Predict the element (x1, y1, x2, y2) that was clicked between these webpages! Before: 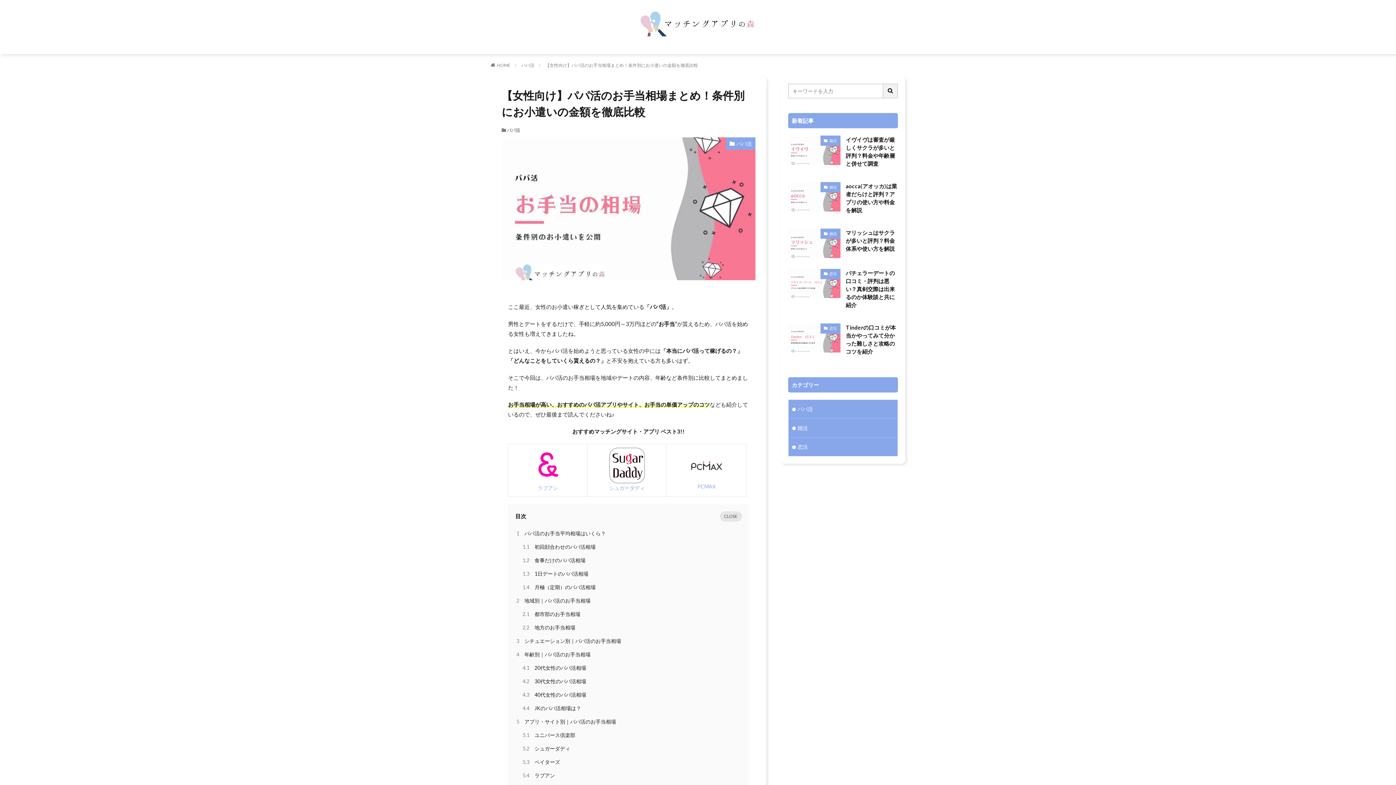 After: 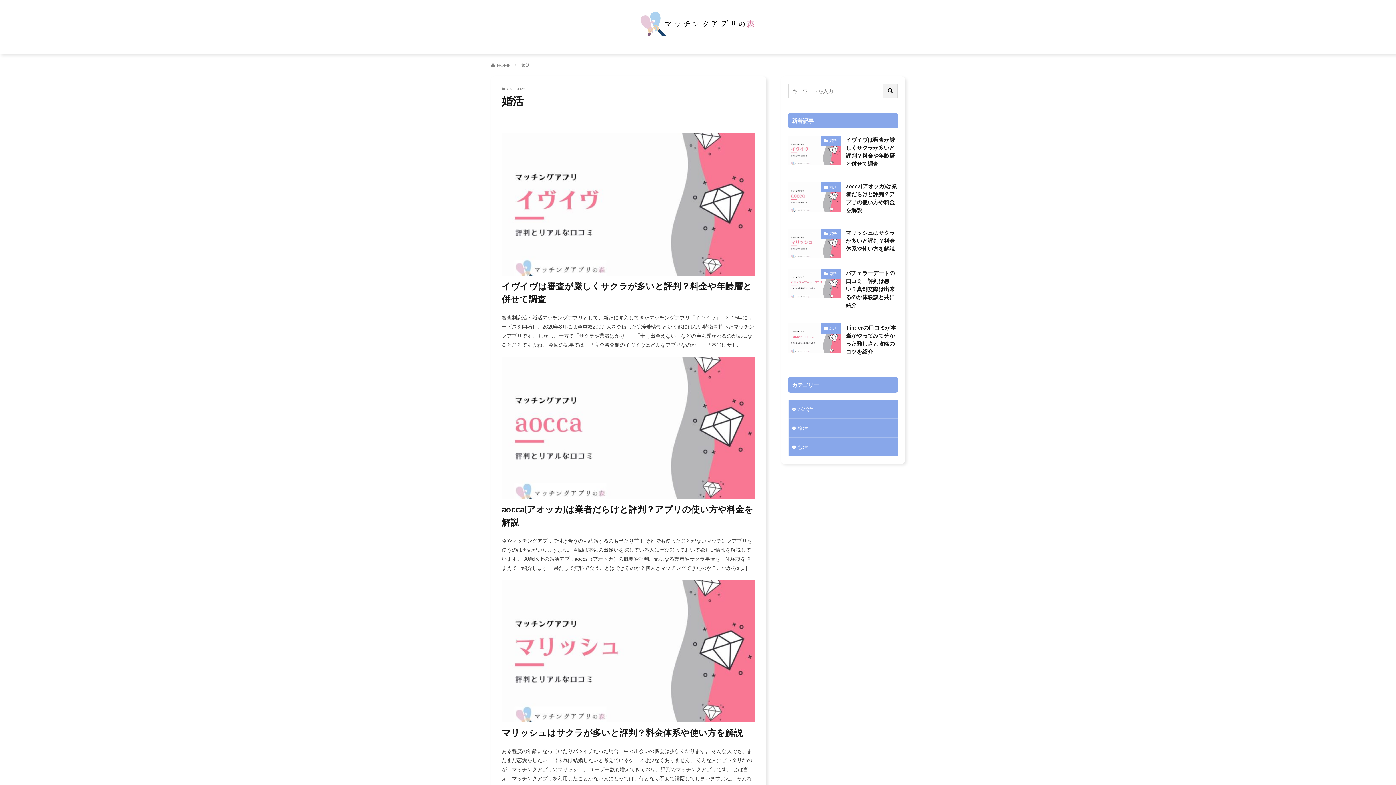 Action: label: 婚活 bbox: (820, 228, 840, 238)